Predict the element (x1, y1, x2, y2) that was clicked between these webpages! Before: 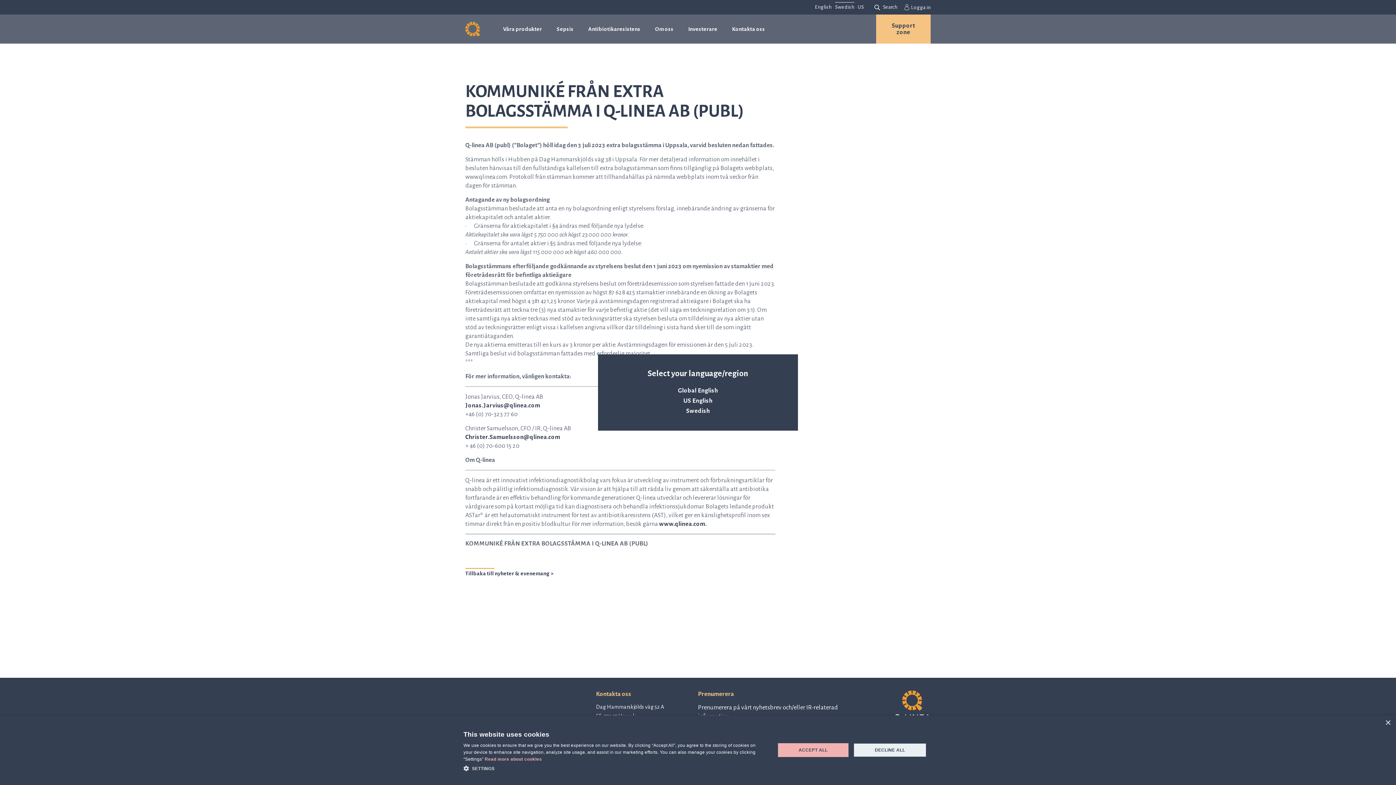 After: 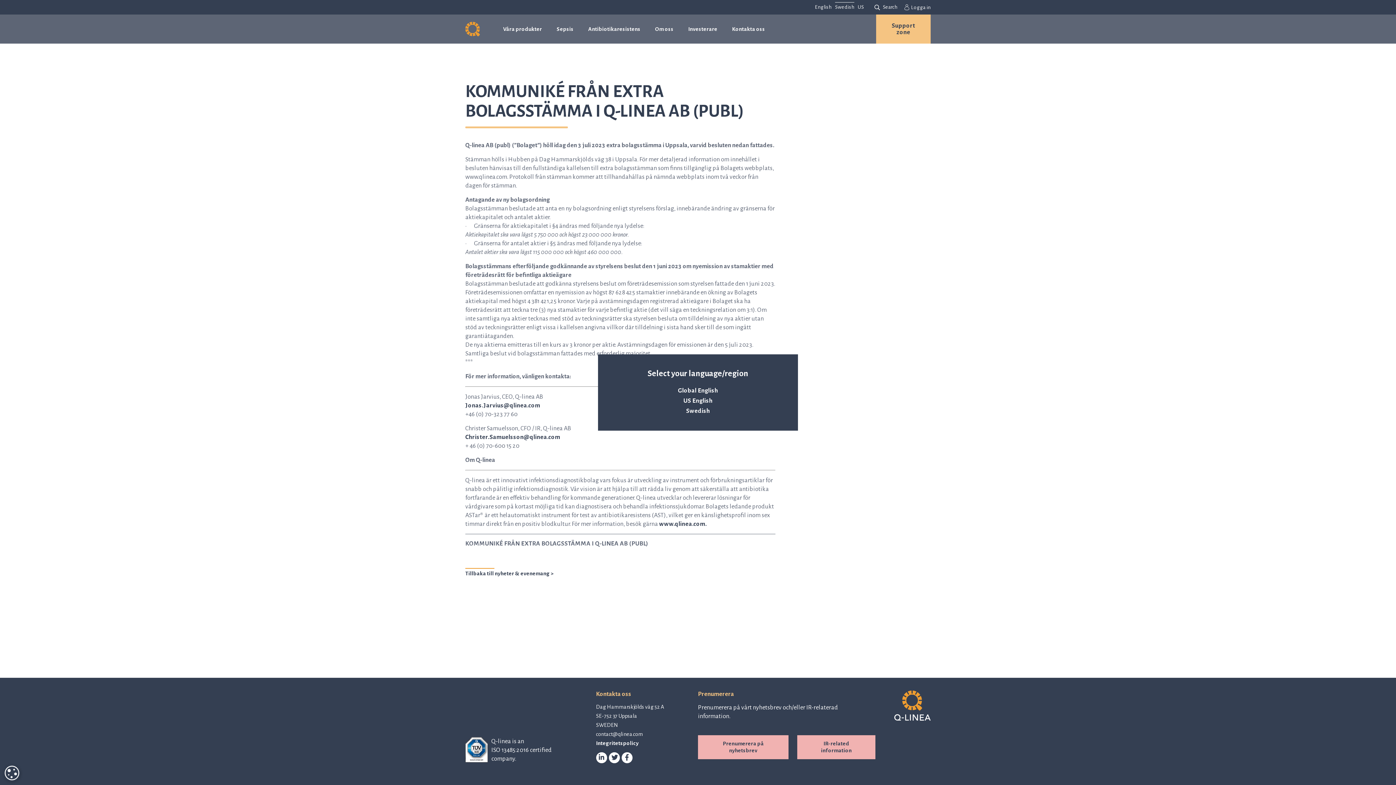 Action: label: DECLINE ALL bbox: (853, 743, 926, 757)